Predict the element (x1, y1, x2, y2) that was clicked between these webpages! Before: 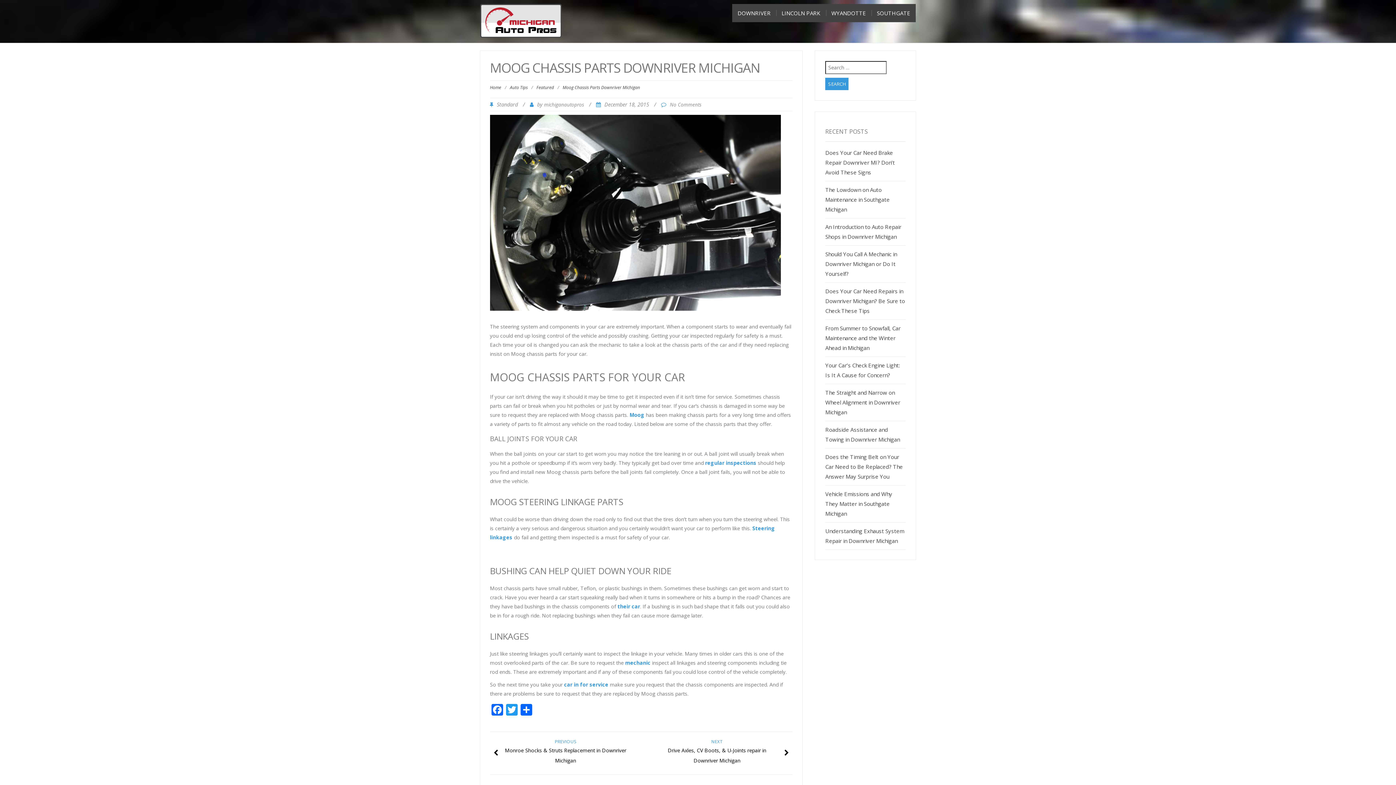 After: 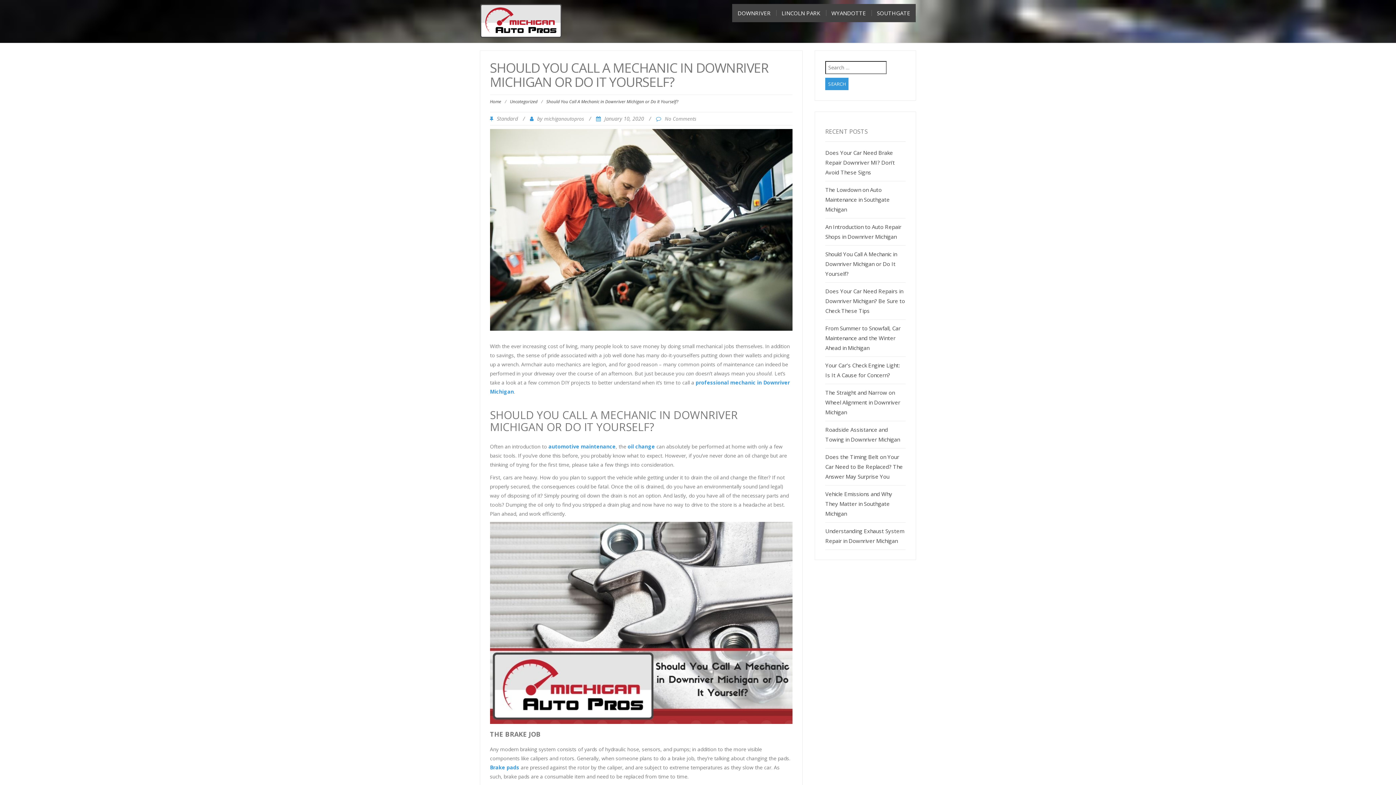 Action: bbox: (825, 250, 897, 277) label: Should You Call A Mechanic in Downriver Michigan or Do It Yourself?